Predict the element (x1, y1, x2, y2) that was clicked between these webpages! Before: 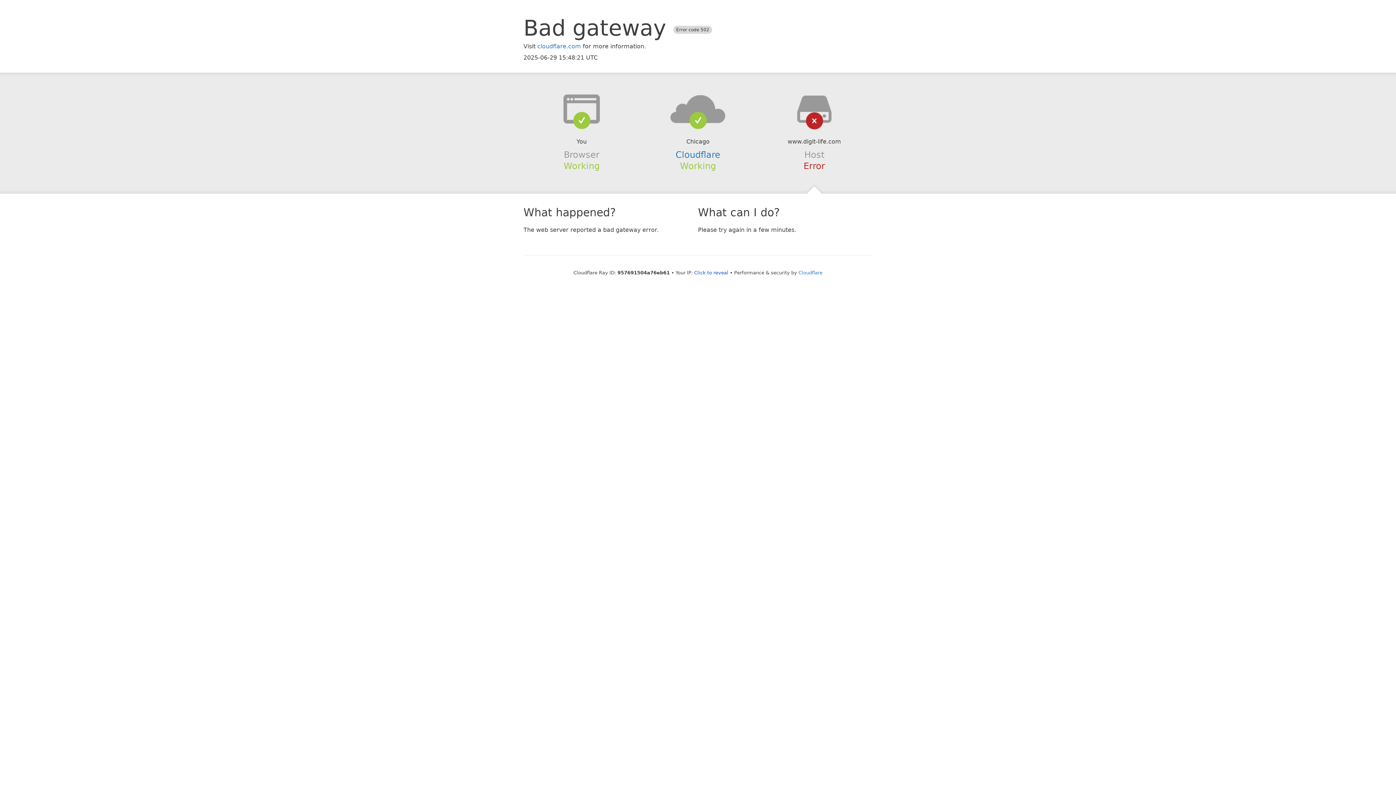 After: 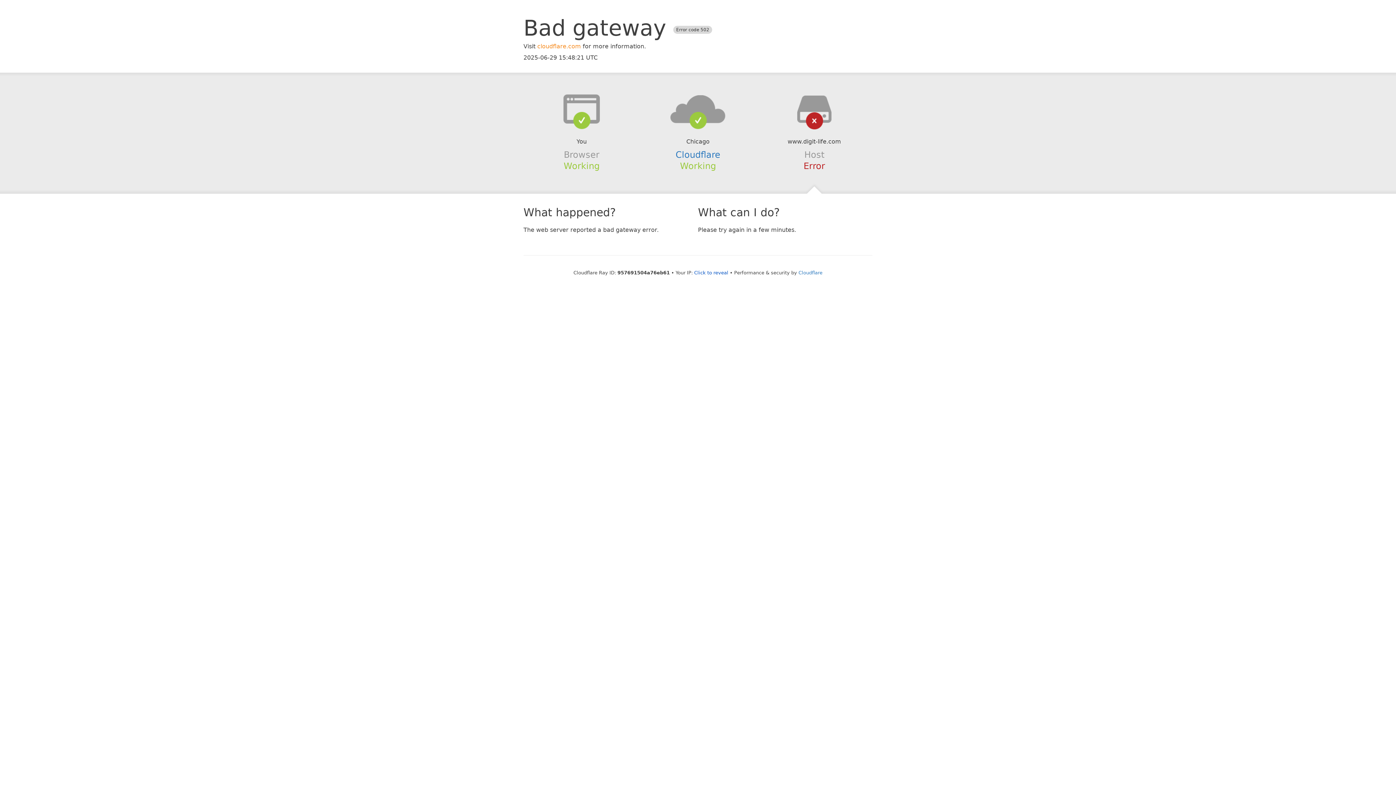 Action: bbox: (537, 42, 581, 49) label: cloudflare.com